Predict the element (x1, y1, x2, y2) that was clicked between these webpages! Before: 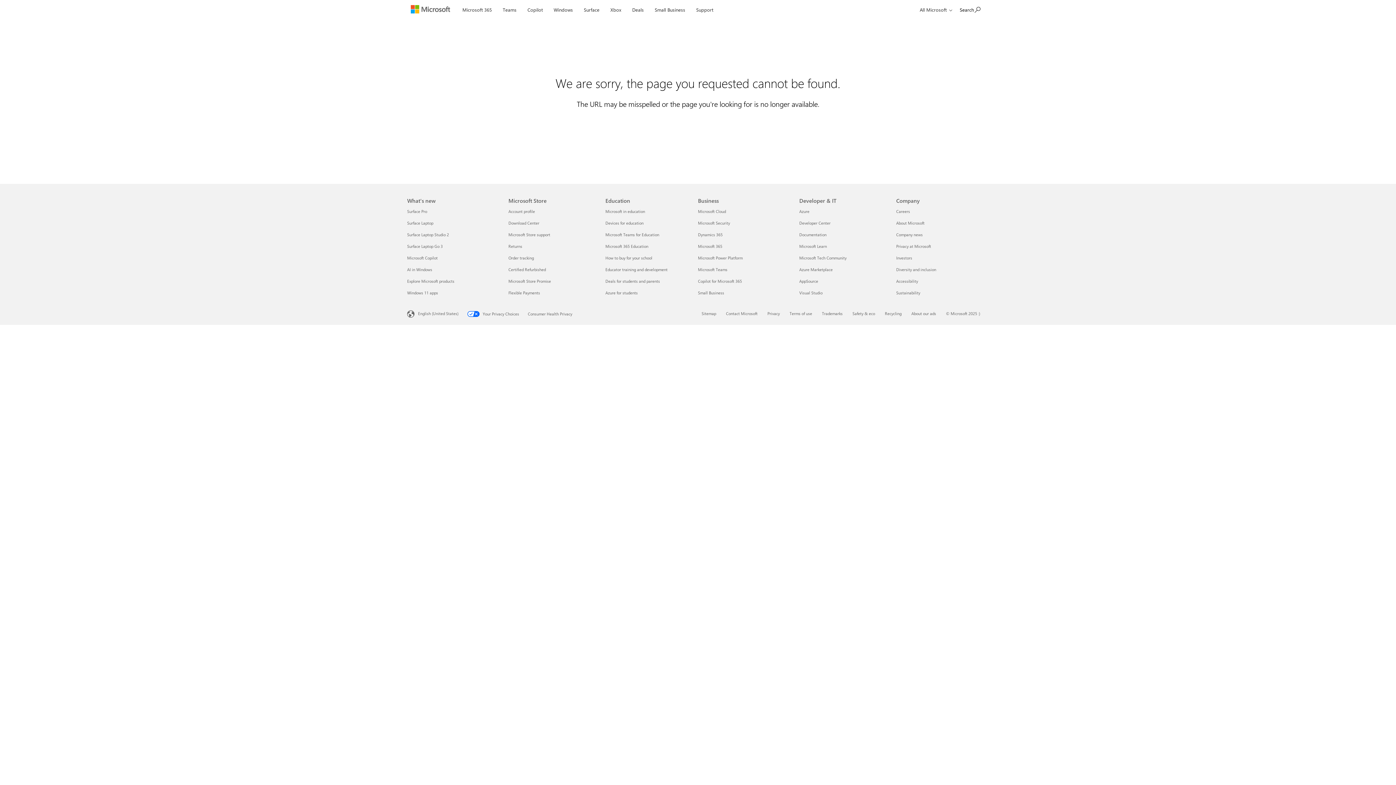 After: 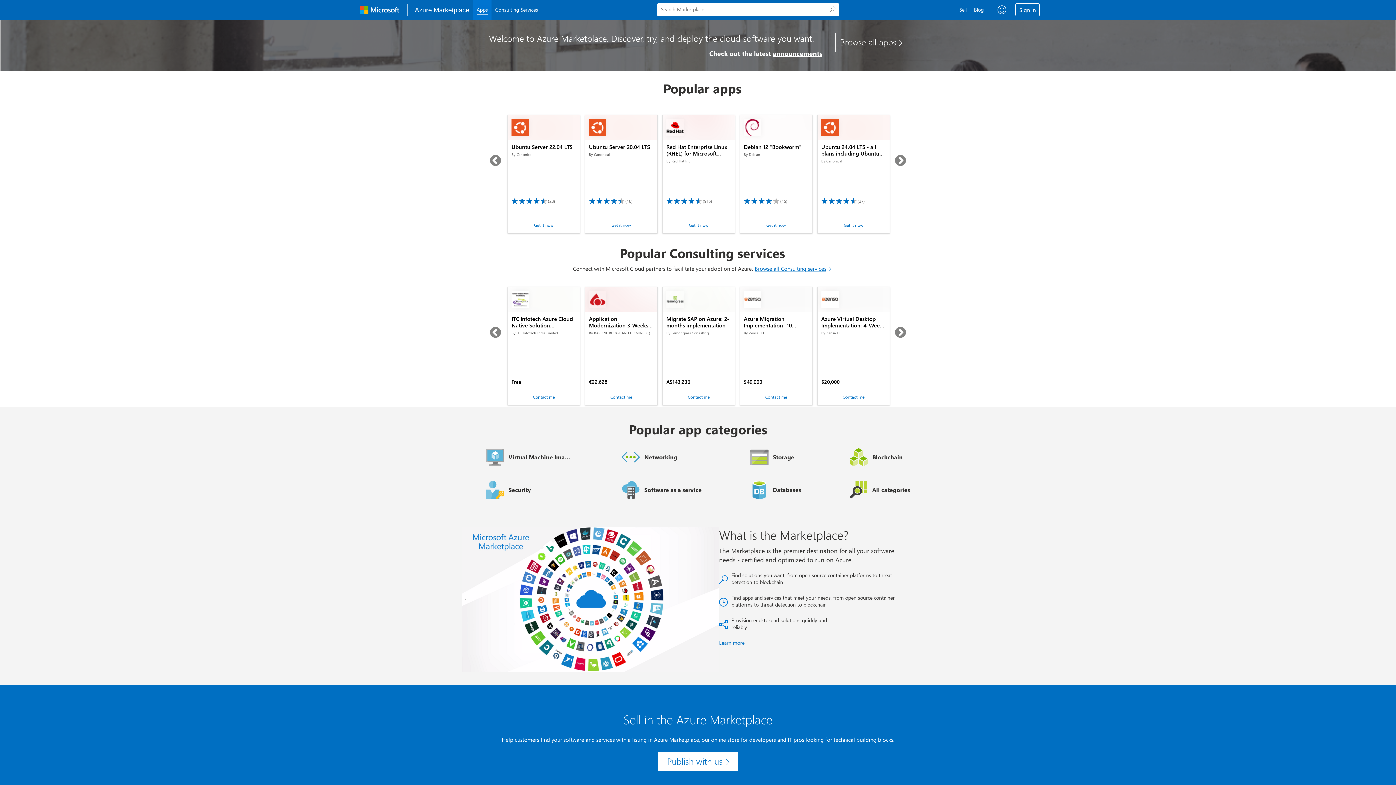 Action: bbox: (799, 266, 832, 272) label: Azure Marketplace Developer & IT